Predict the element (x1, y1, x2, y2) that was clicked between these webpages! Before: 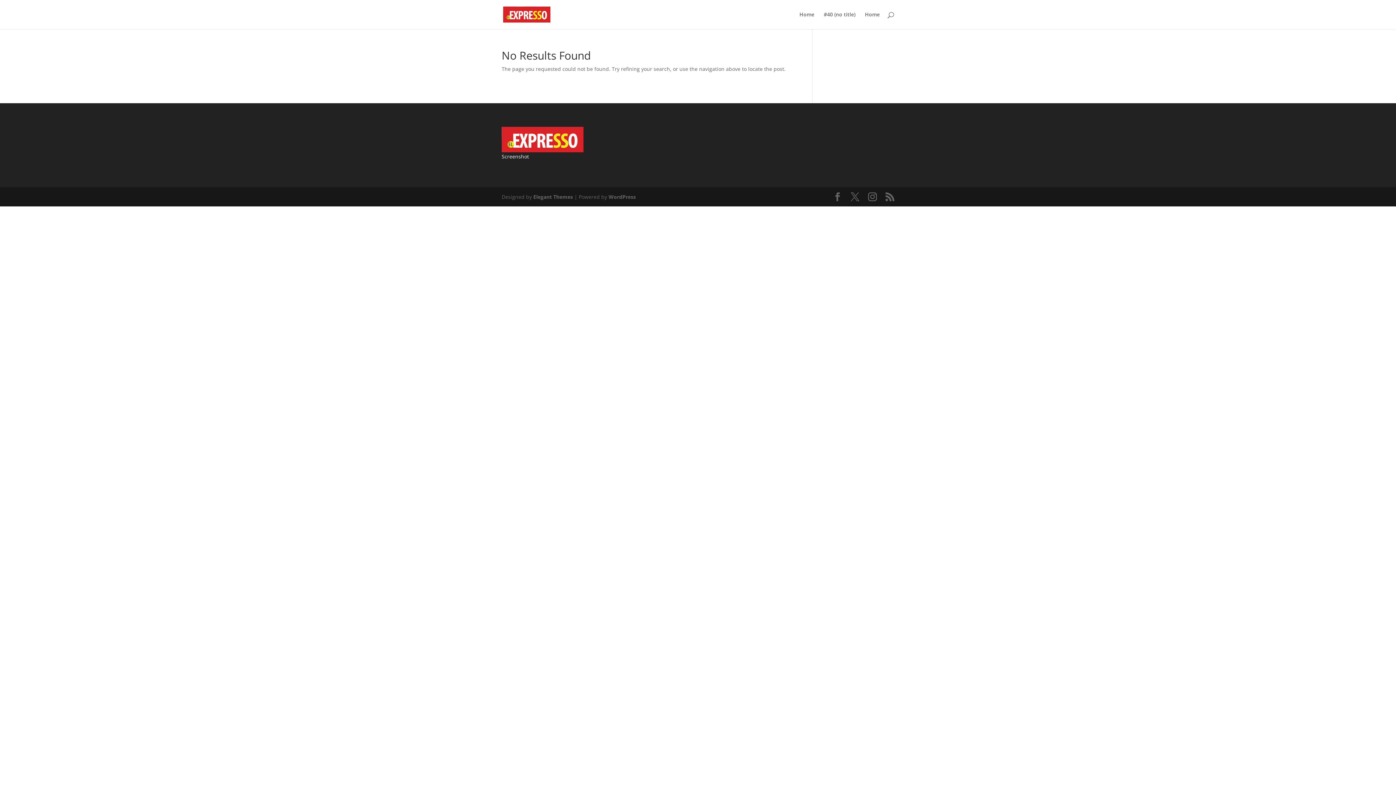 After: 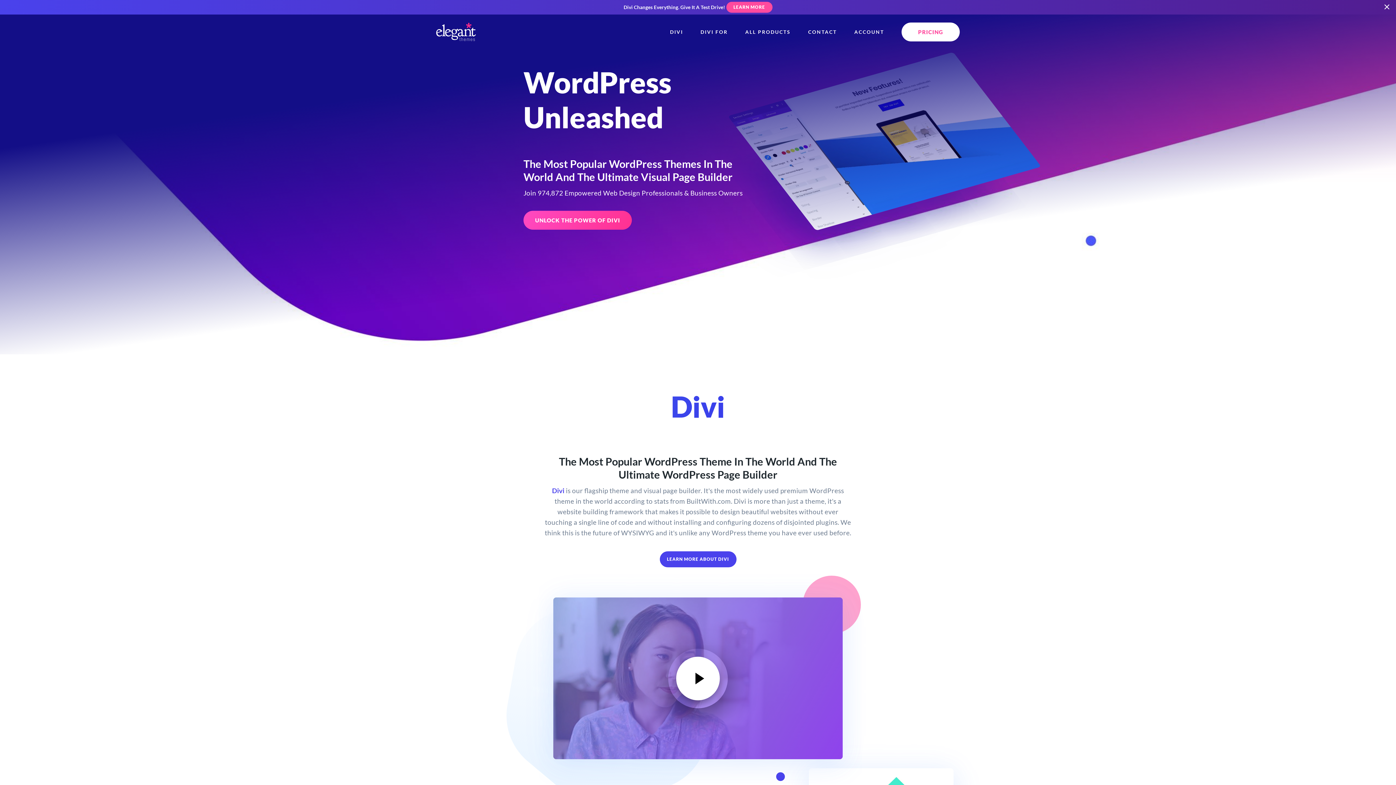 Action: label: Elegant Themes bbox: (533, 193, 573, 200)